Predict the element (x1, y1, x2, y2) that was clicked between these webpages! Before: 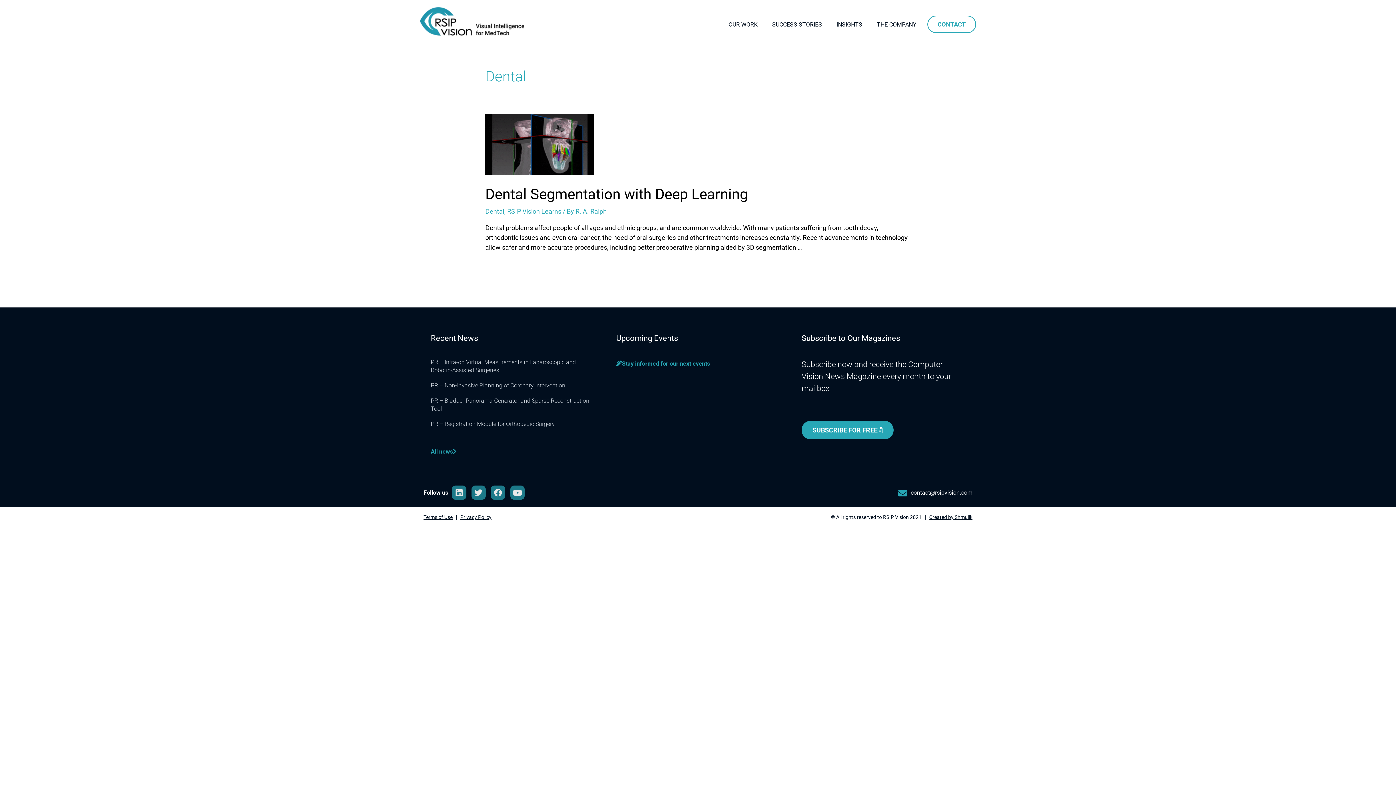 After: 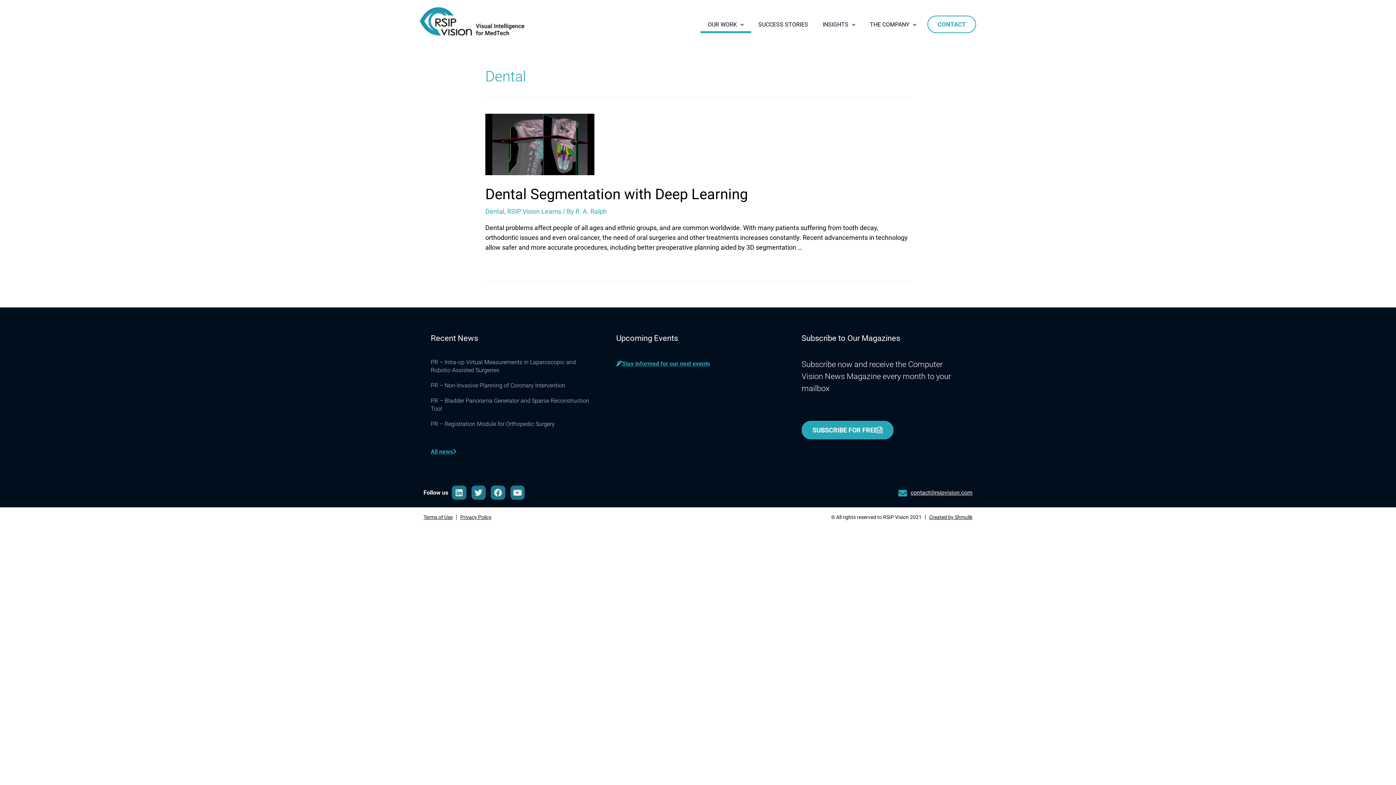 Action: bbox: (721, 16, 765, 33) label: OUR WORK